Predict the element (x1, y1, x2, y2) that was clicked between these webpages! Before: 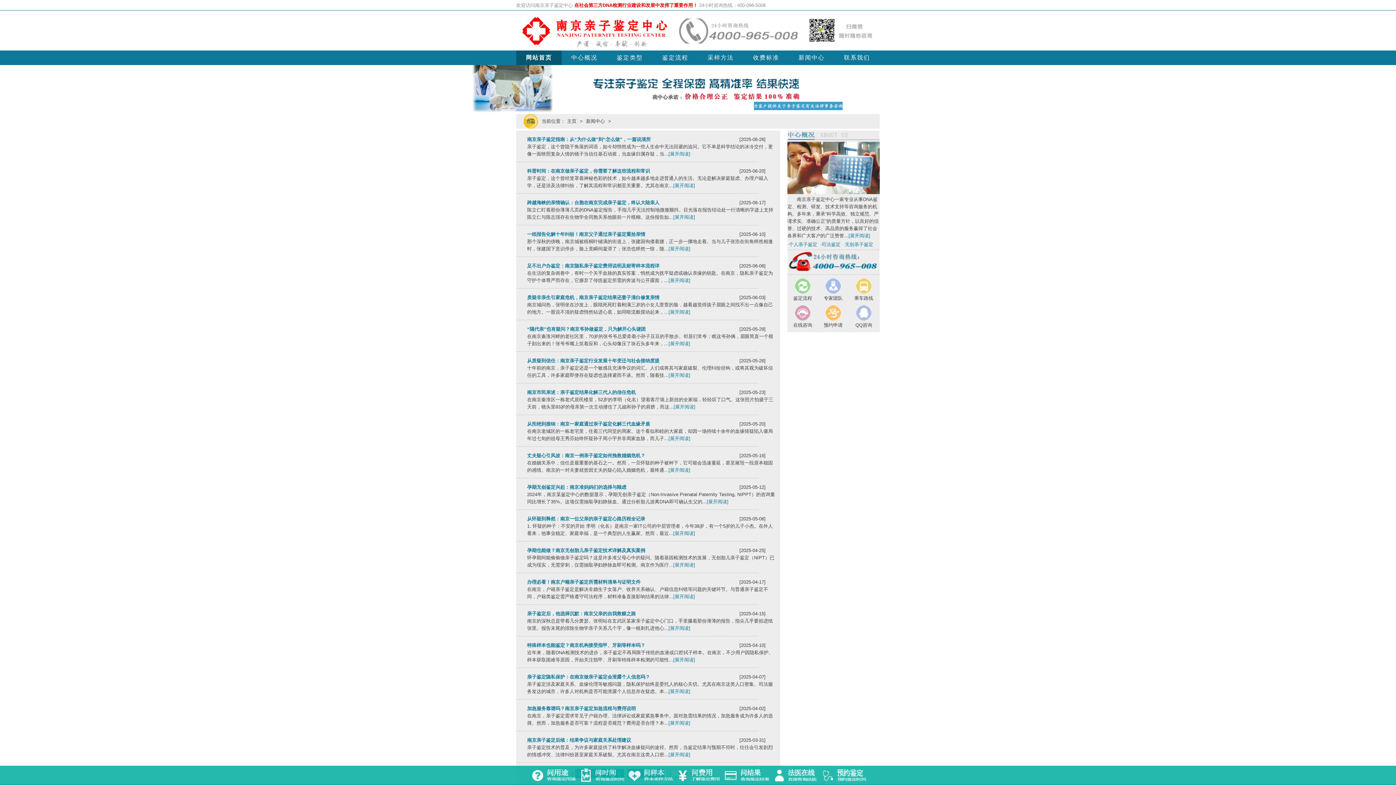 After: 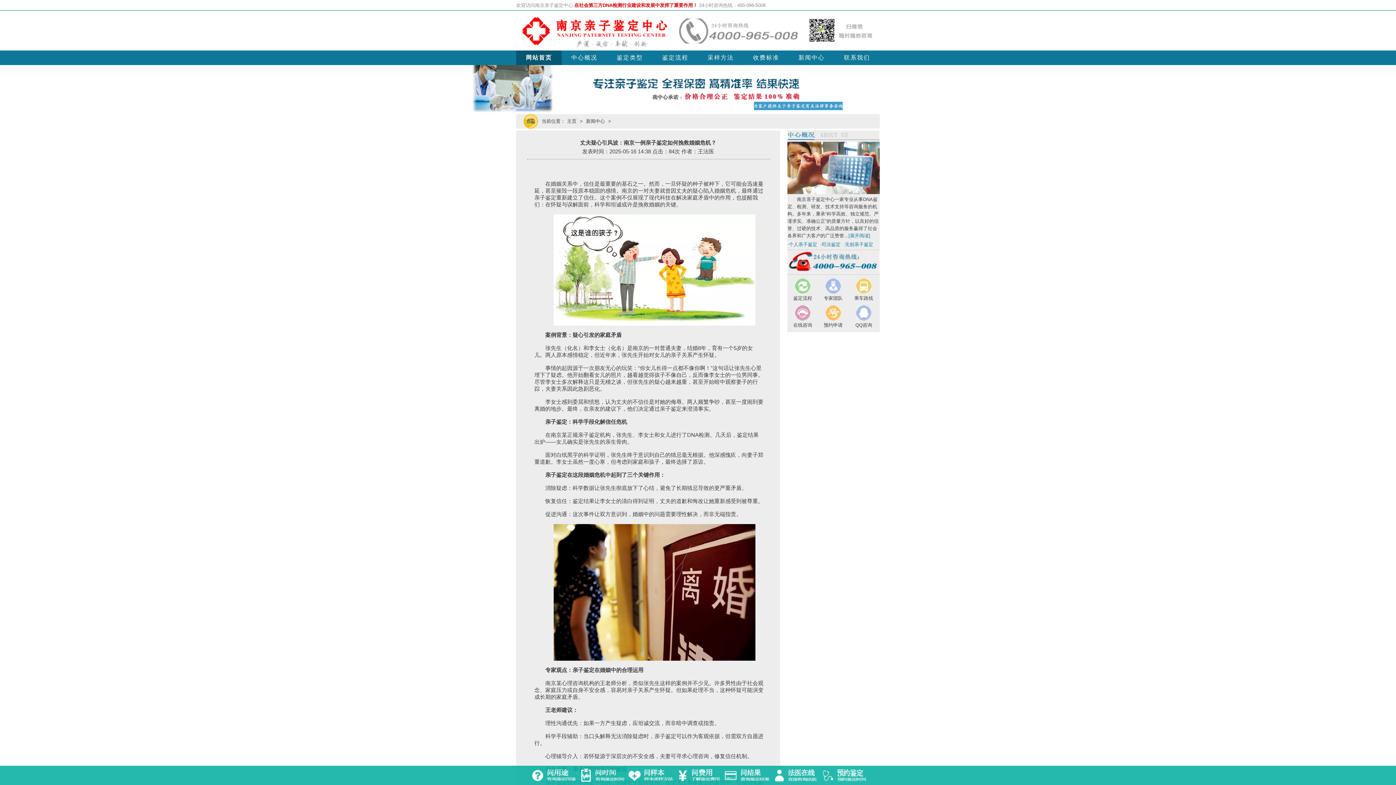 Action: bbox: (668, 467, 690, 473) label: [展开阅读]